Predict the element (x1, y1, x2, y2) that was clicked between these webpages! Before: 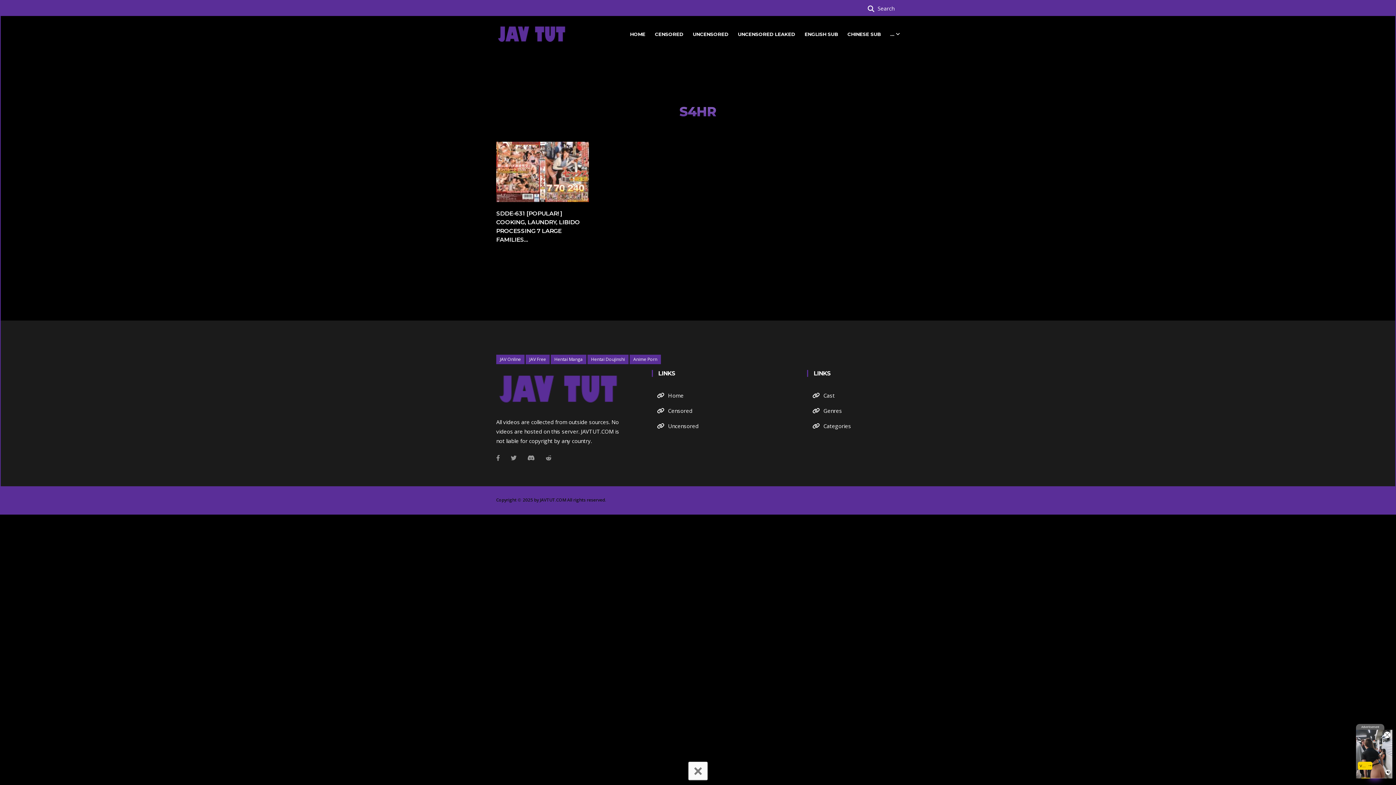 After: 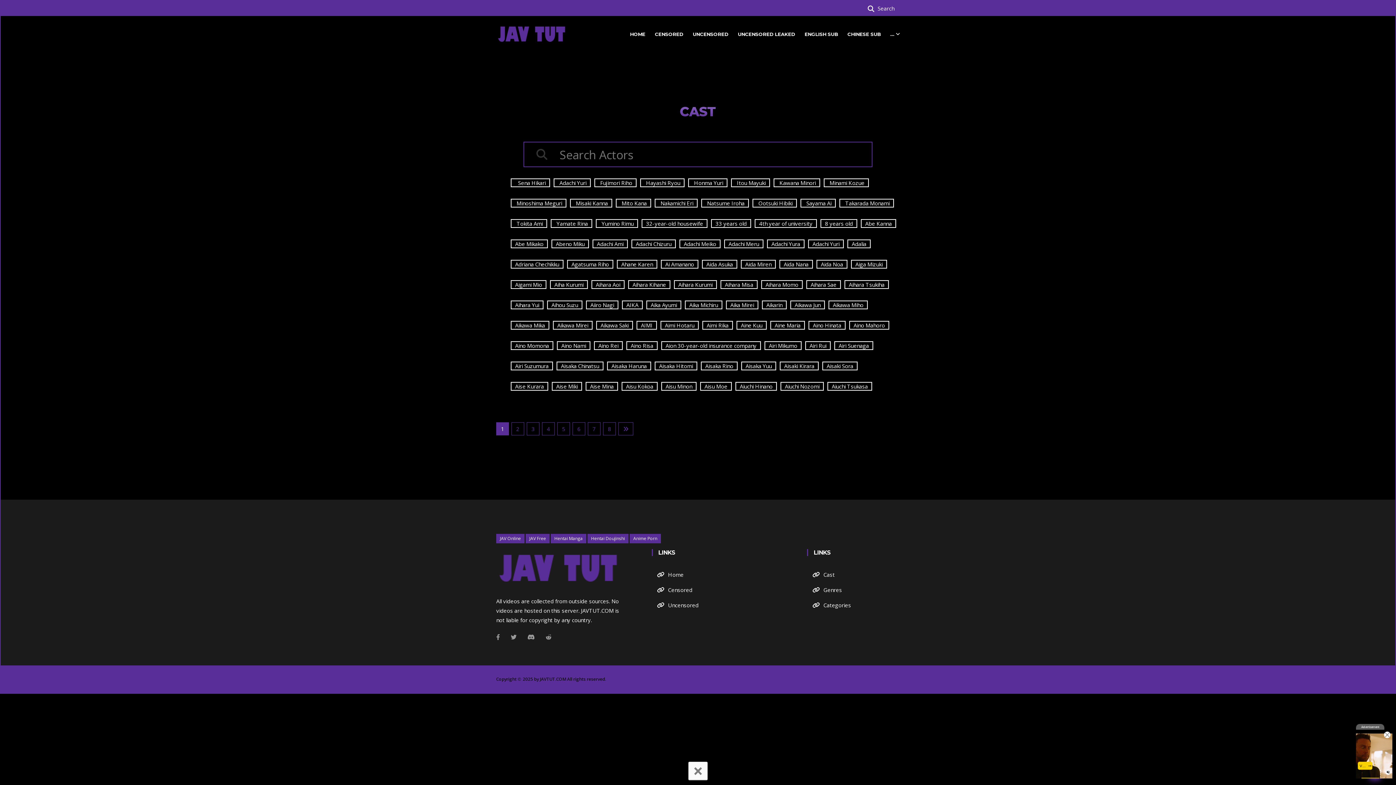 Action: label: Cast bbox: (823, 392, 834, 399)